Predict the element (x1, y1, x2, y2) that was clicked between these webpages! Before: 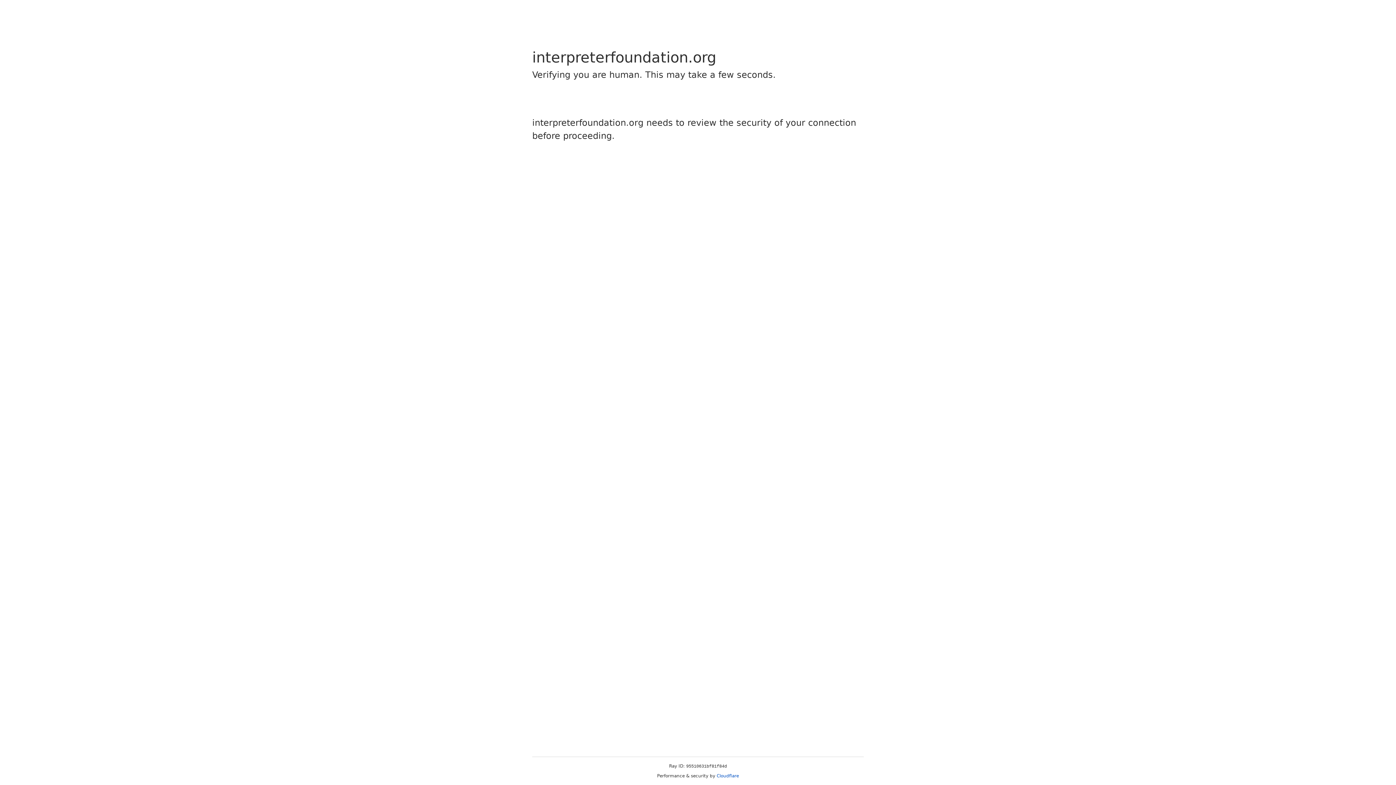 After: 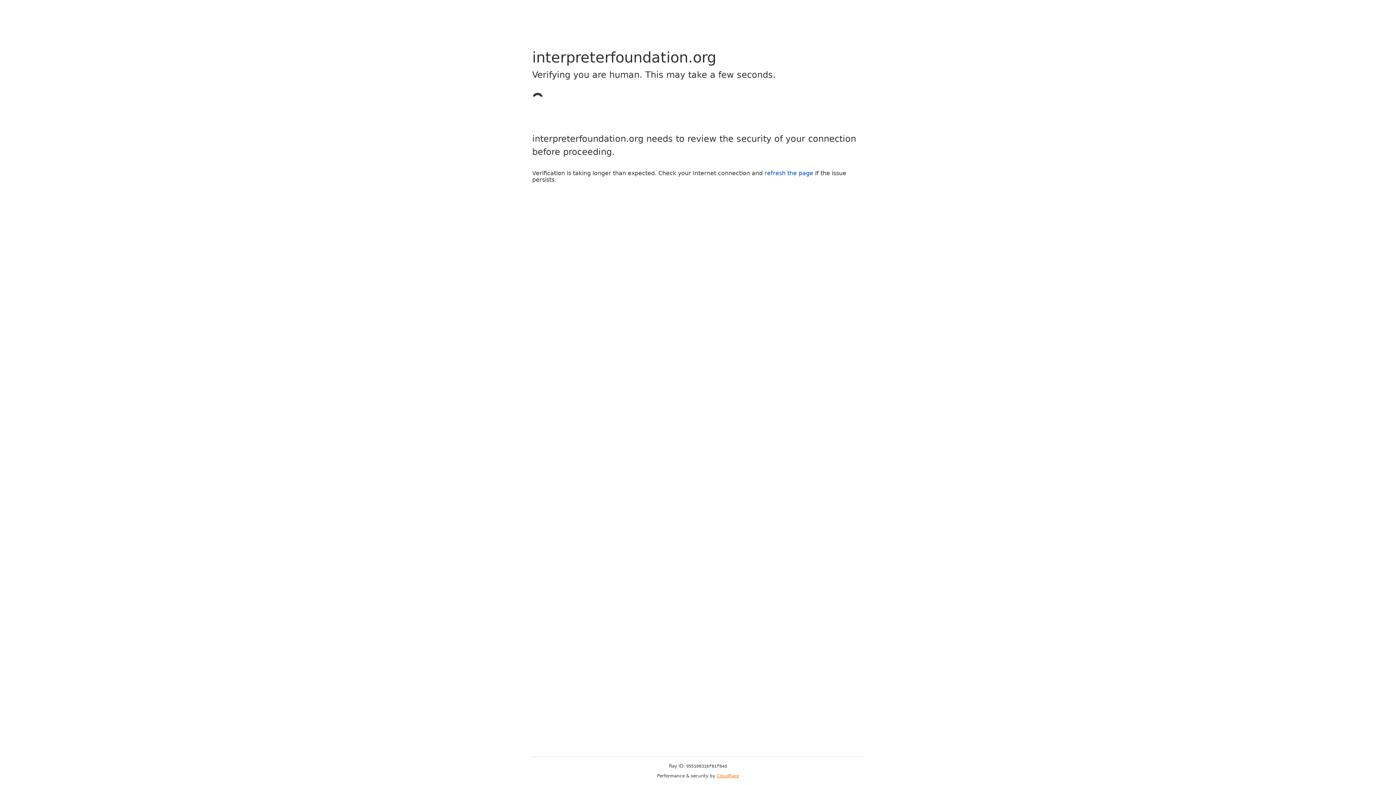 Action: bbox: (716, 773, 739, 778) label: Cloudflare